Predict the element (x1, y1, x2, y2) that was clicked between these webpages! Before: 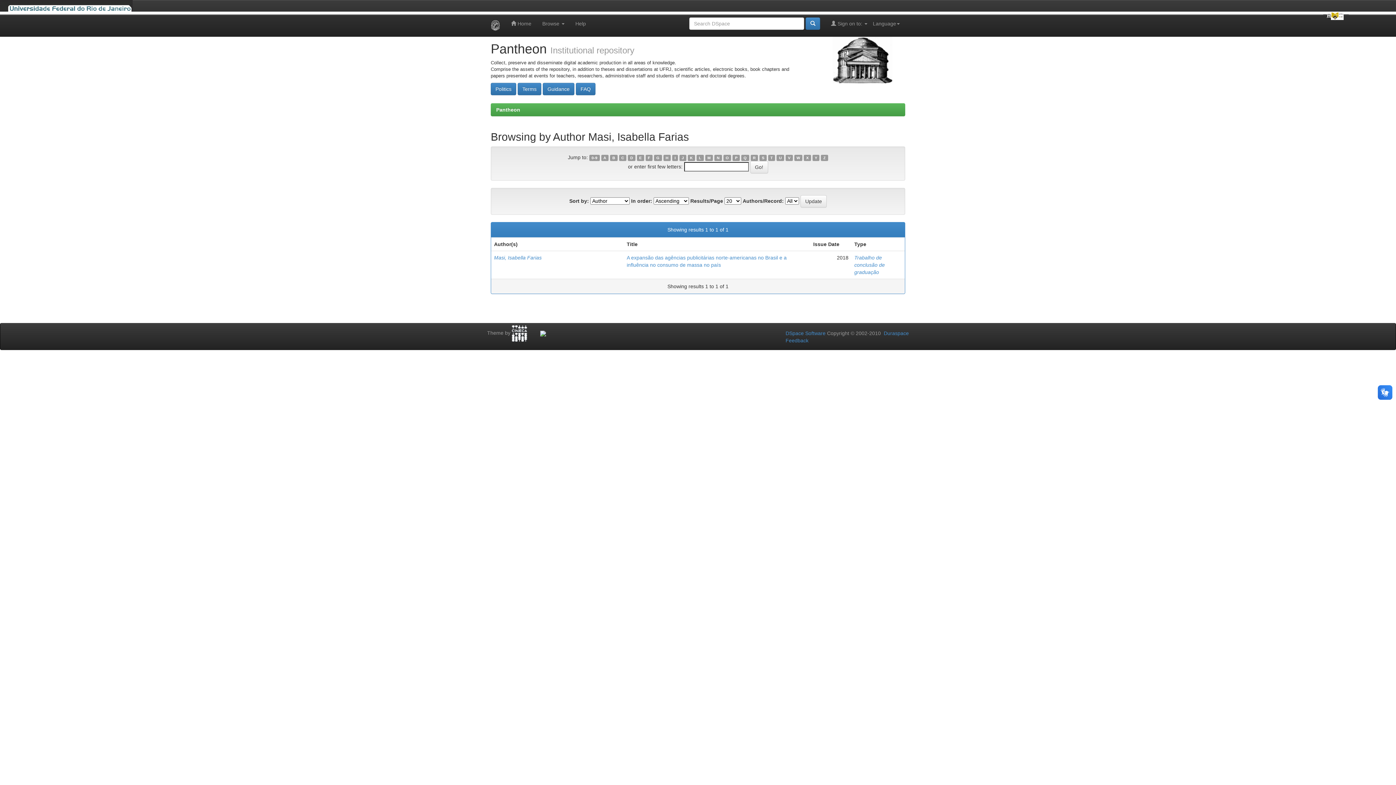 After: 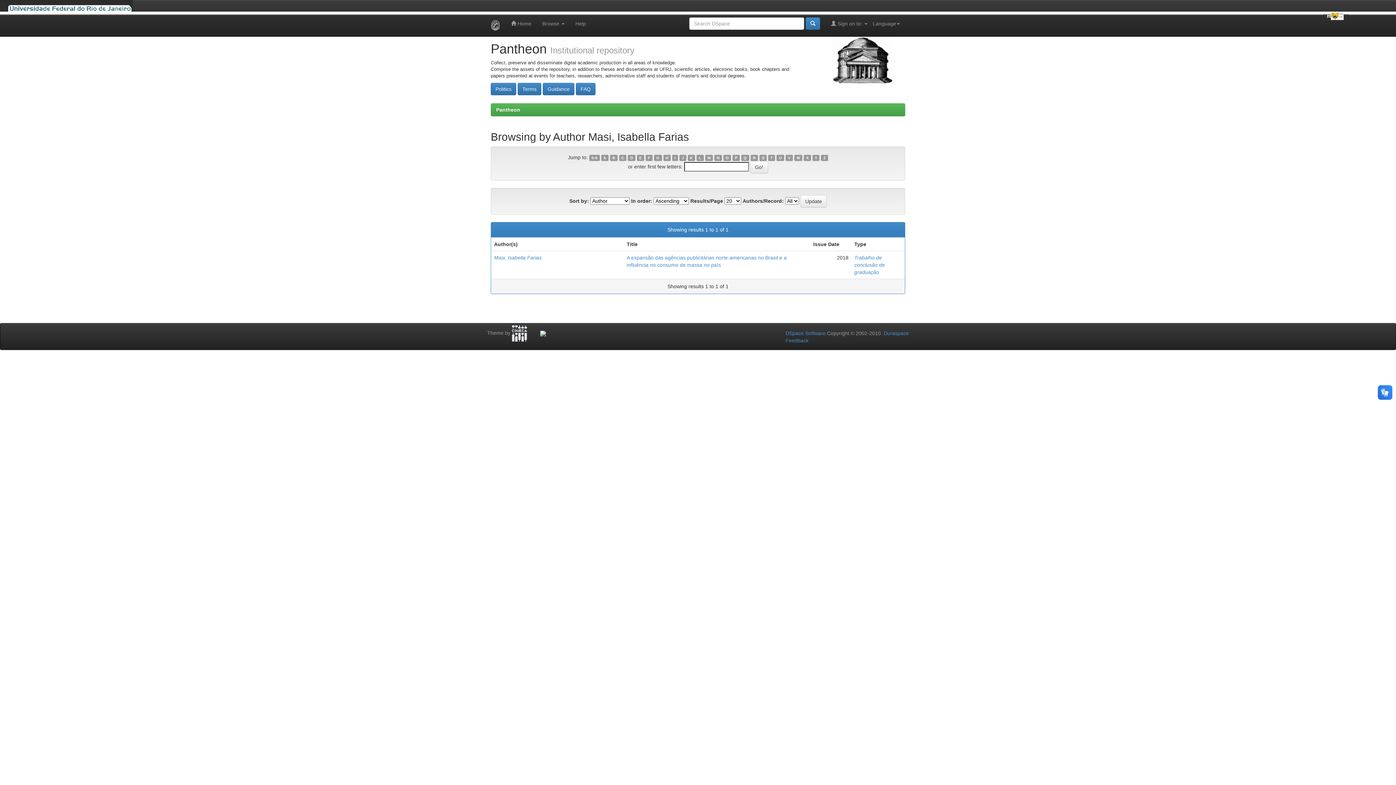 Action: label: N bbox: (714, 154, 722, 161)